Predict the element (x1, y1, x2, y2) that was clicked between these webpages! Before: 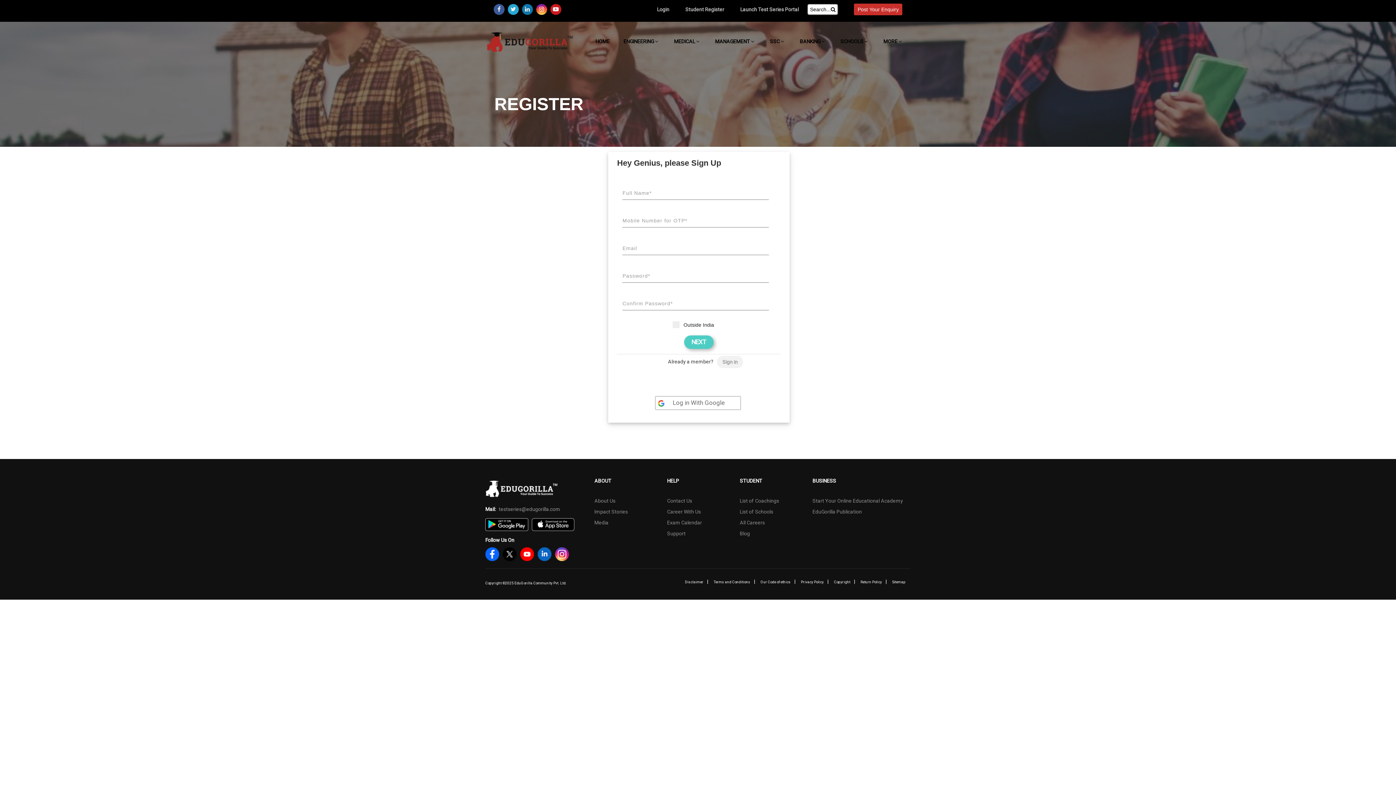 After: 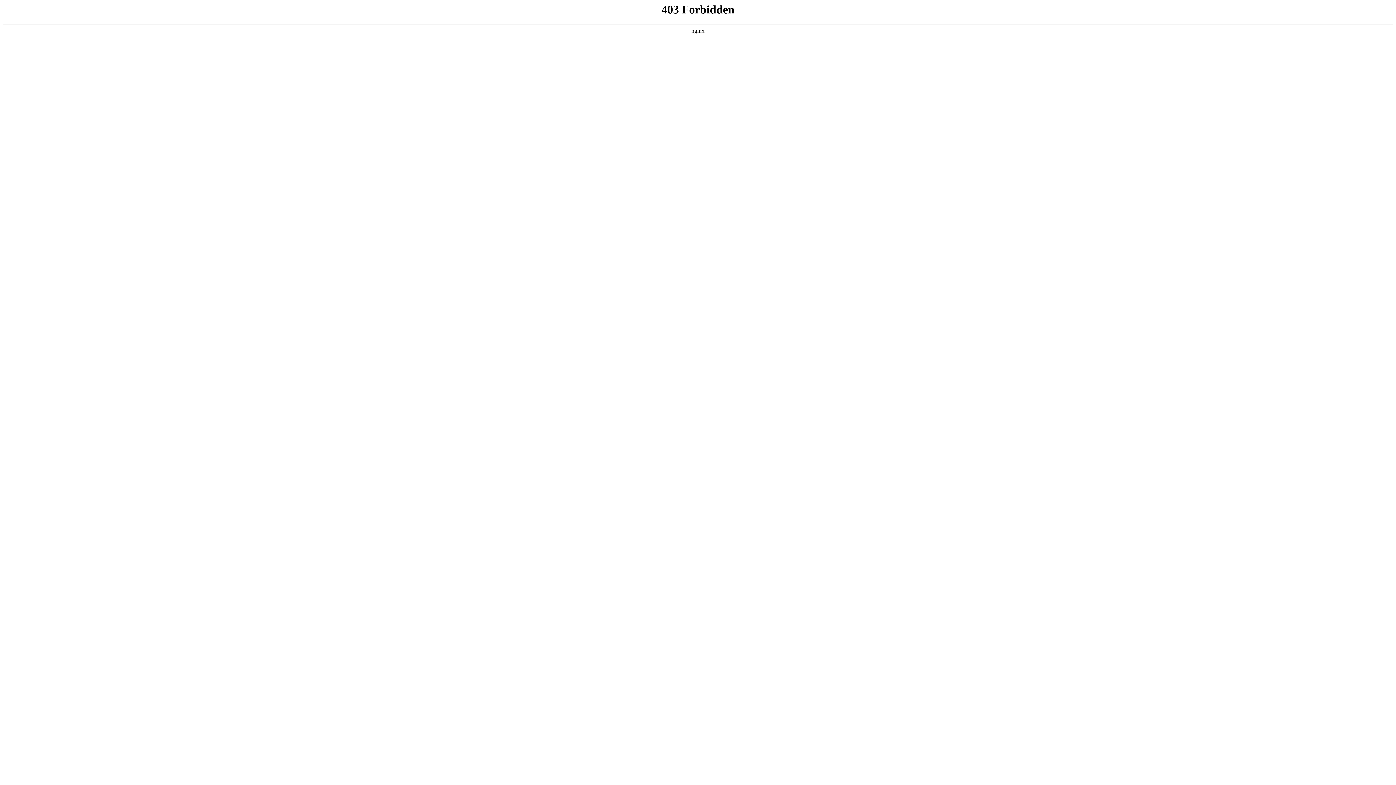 Action: label: Media bbox: (594, 520, 608, 525)